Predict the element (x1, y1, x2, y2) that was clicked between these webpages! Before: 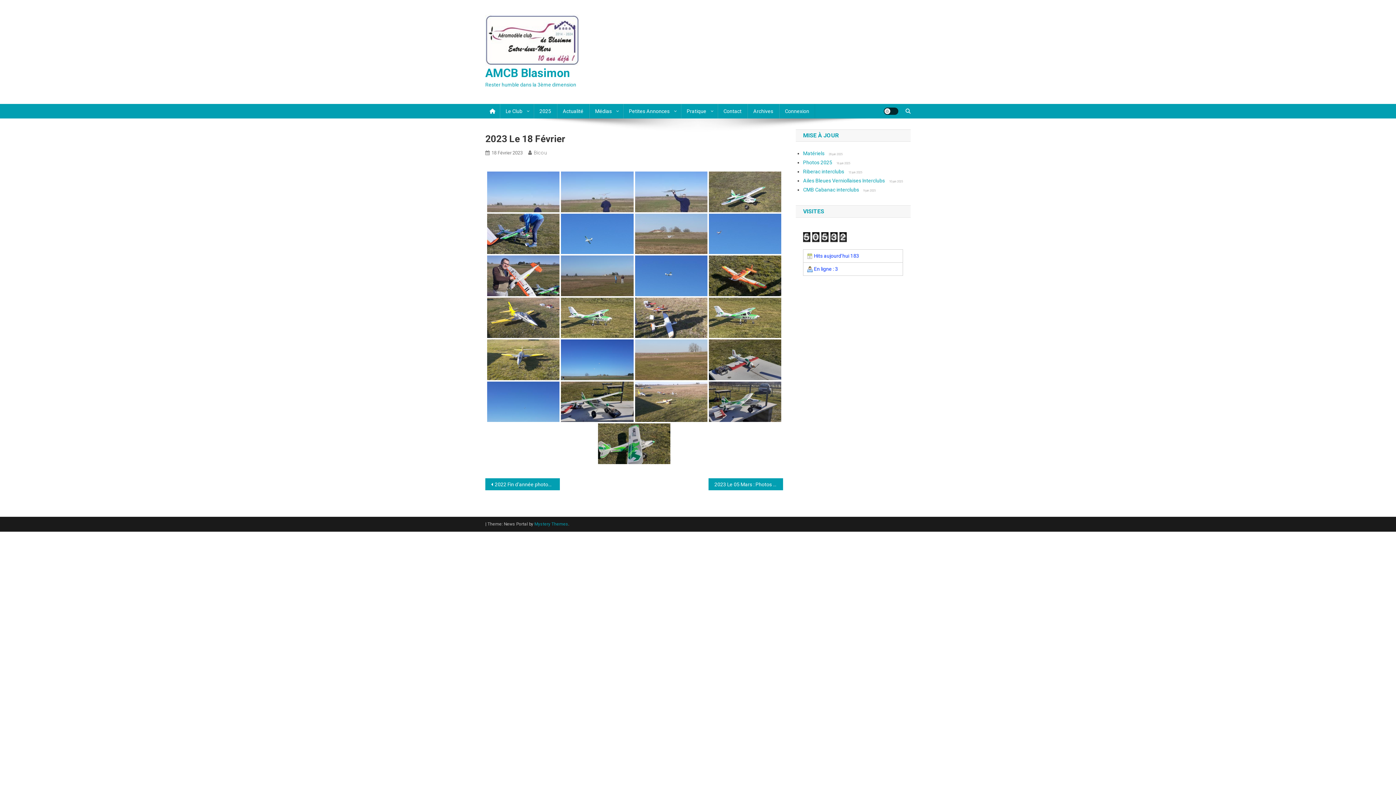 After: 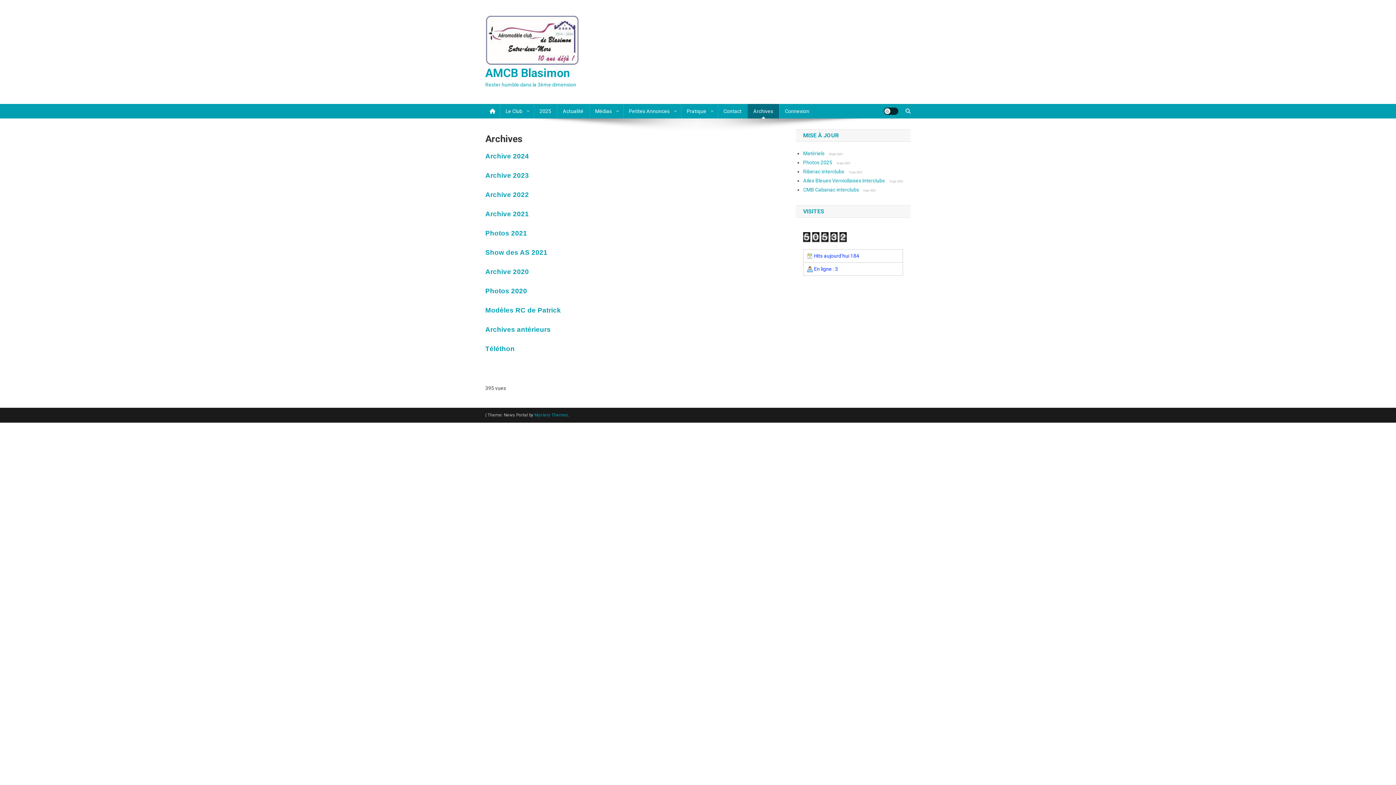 Action: label: Archives bbox: (747, 104, 779, 118)